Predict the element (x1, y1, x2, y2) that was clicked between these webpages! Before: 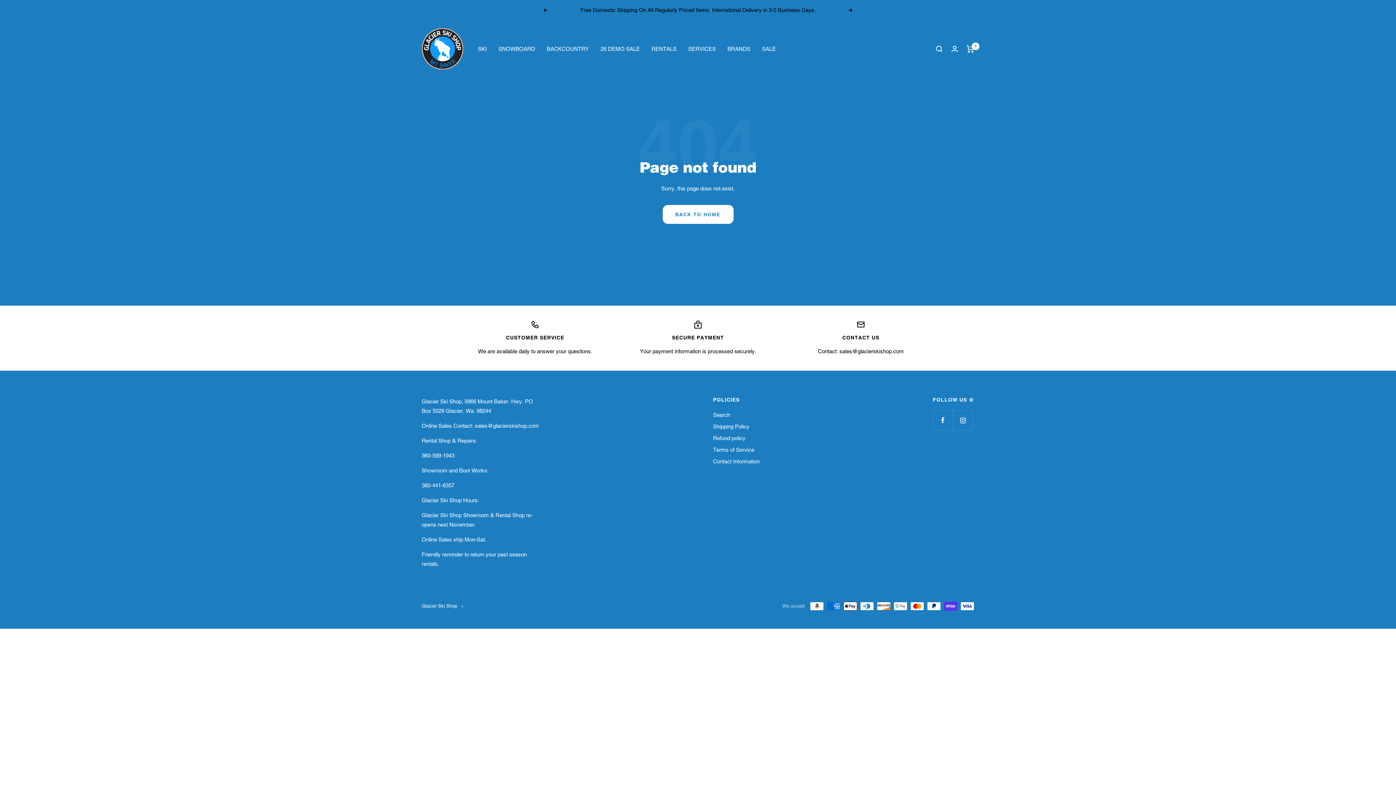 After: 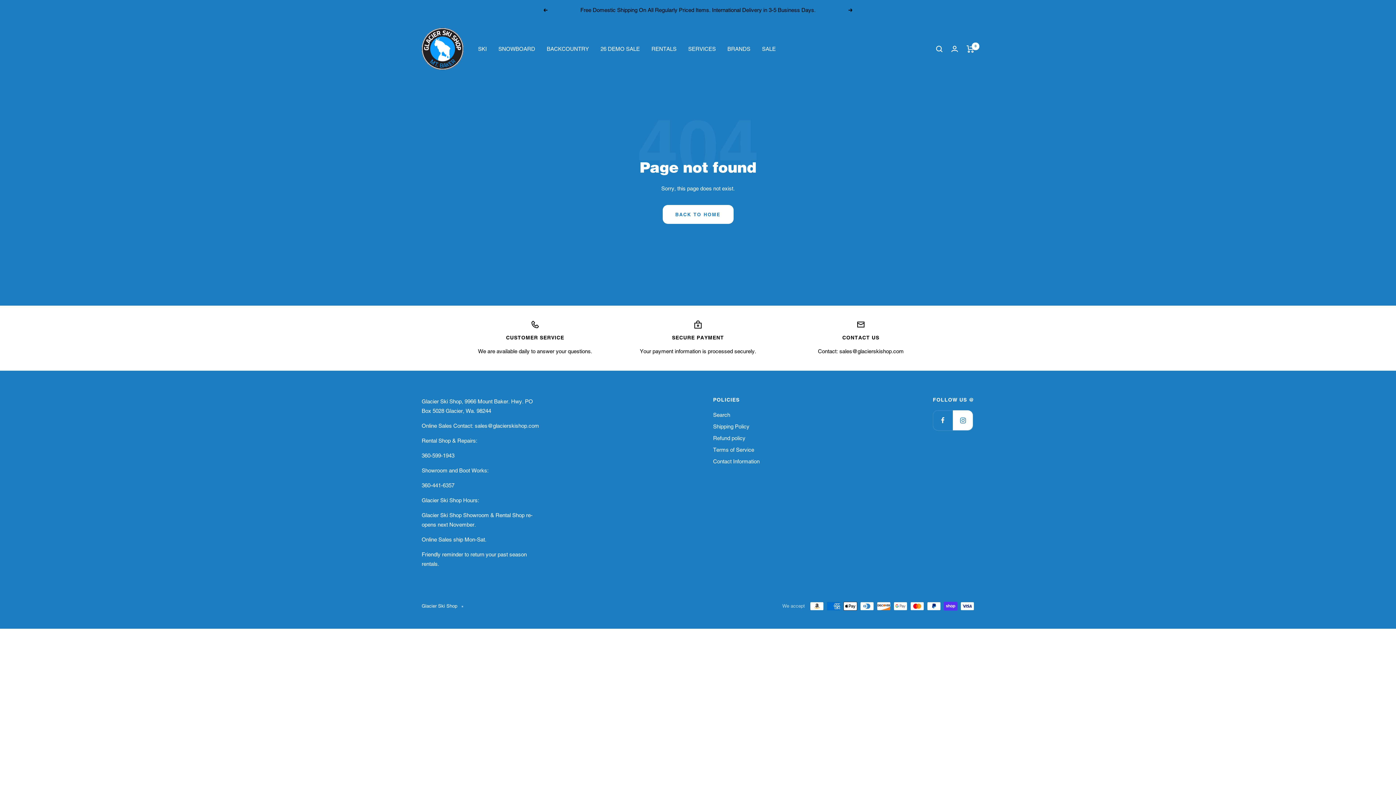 Action: label: Follow us on Instagram bbox: (953, 410, 973, 430)